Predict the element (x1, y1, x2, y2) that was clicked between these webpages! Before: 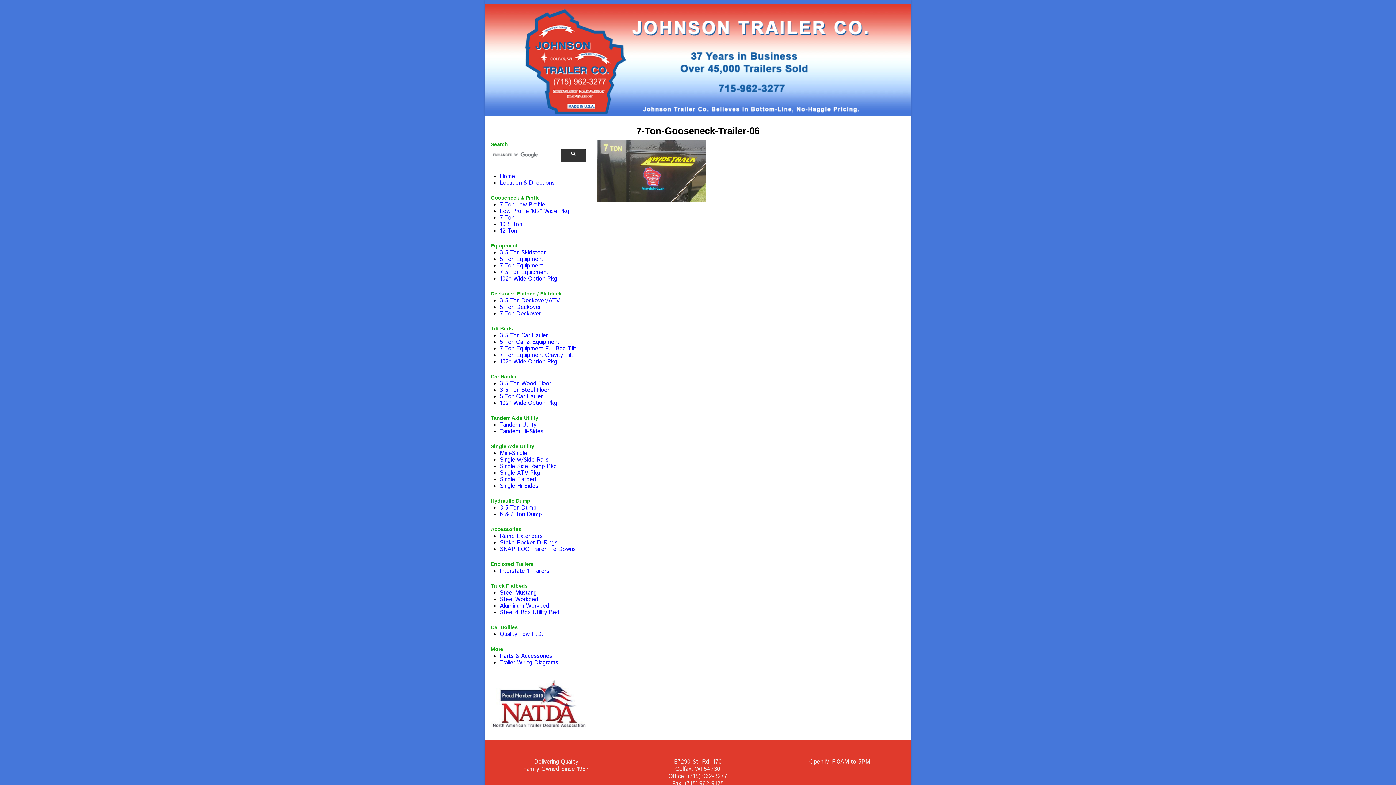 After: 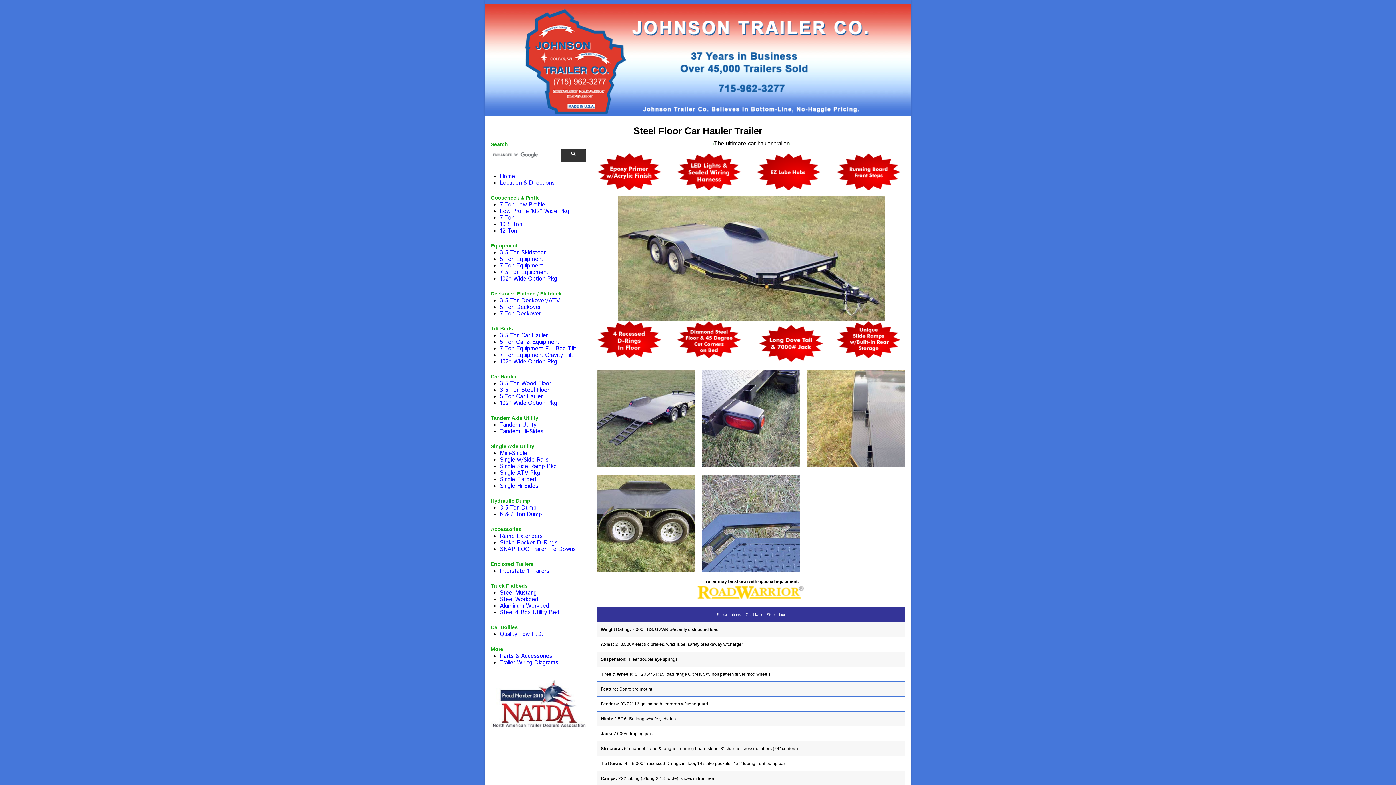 Action: label: 3.5 Ton Steel Floor bbox: (500, 386, 549, 394)